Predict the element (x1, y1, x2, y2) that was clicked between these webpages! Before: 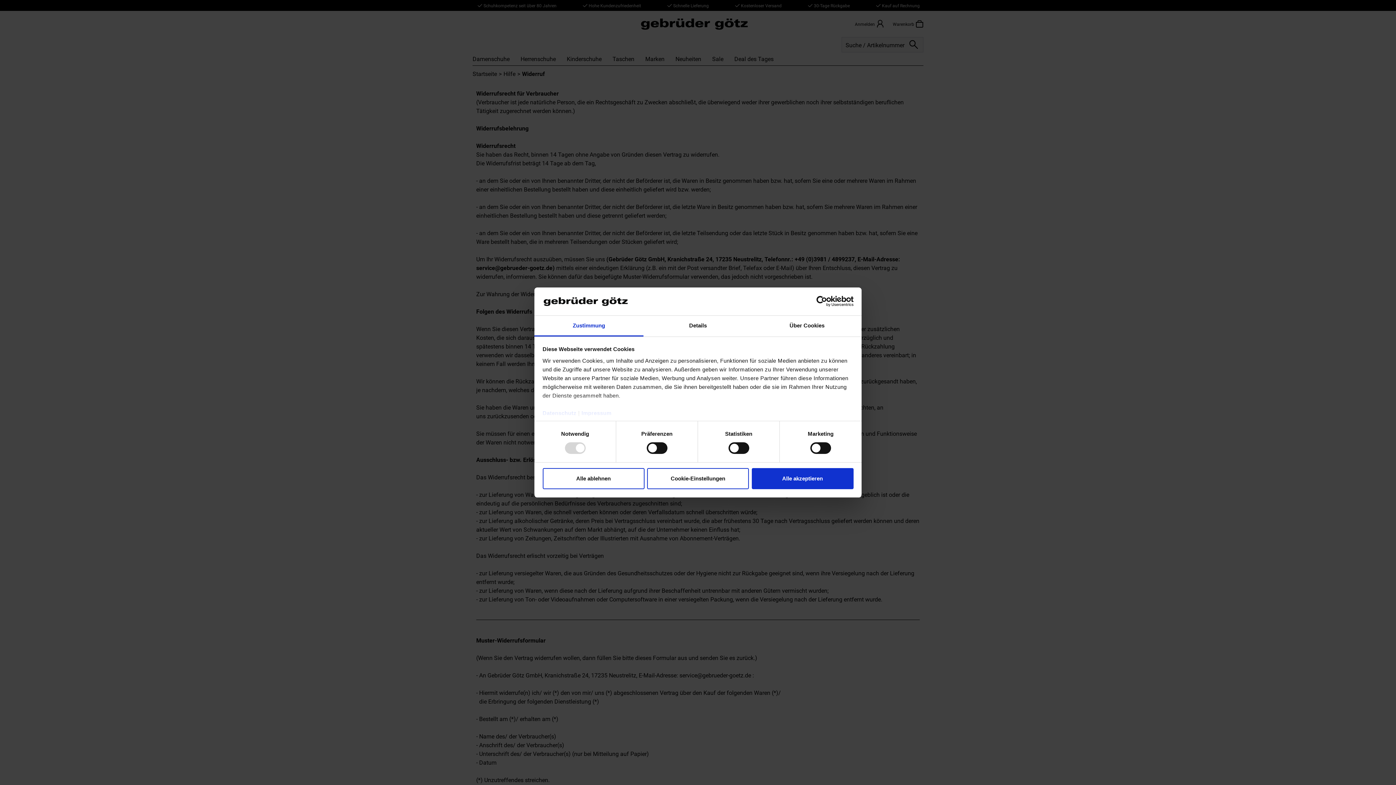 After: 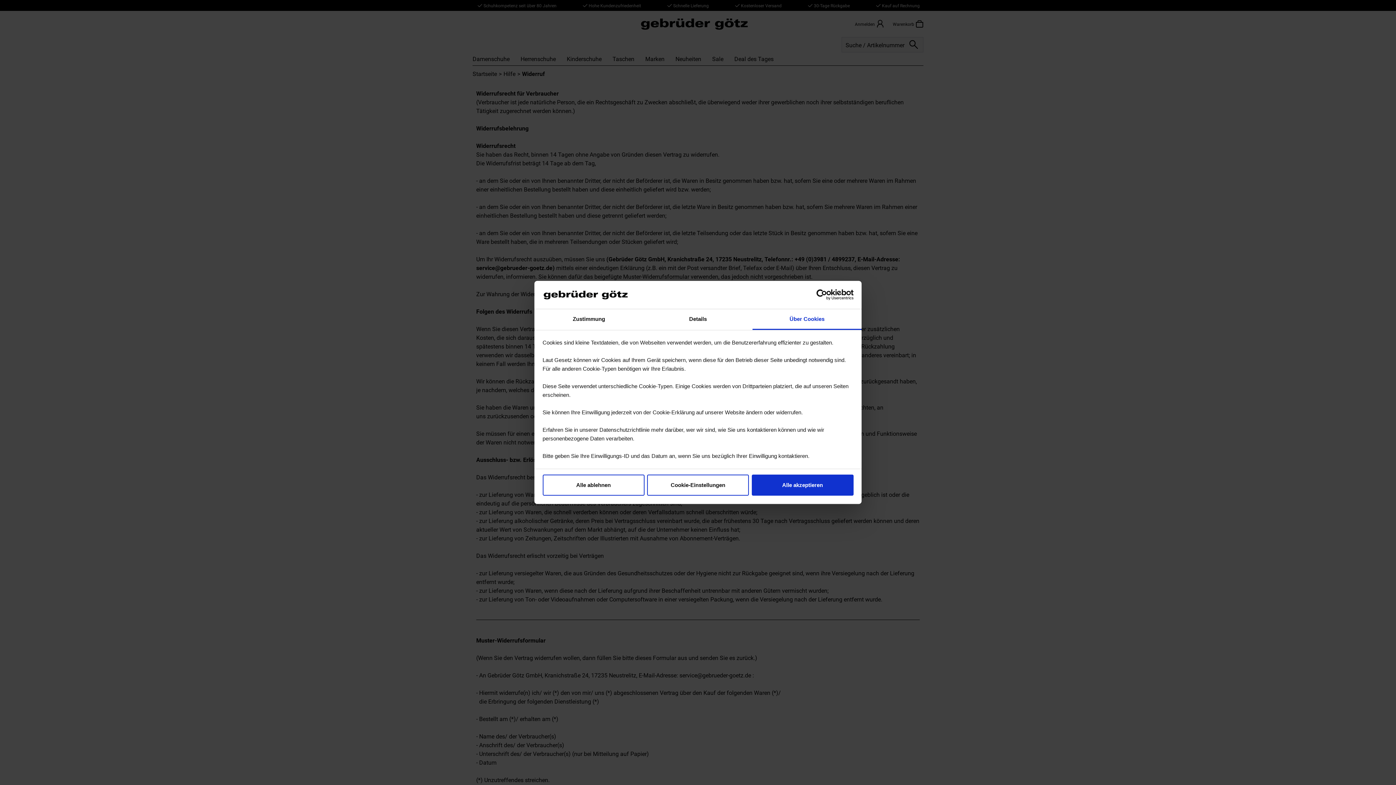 Action: label: Über Cookies bbox: (752, 315, 861, 336)